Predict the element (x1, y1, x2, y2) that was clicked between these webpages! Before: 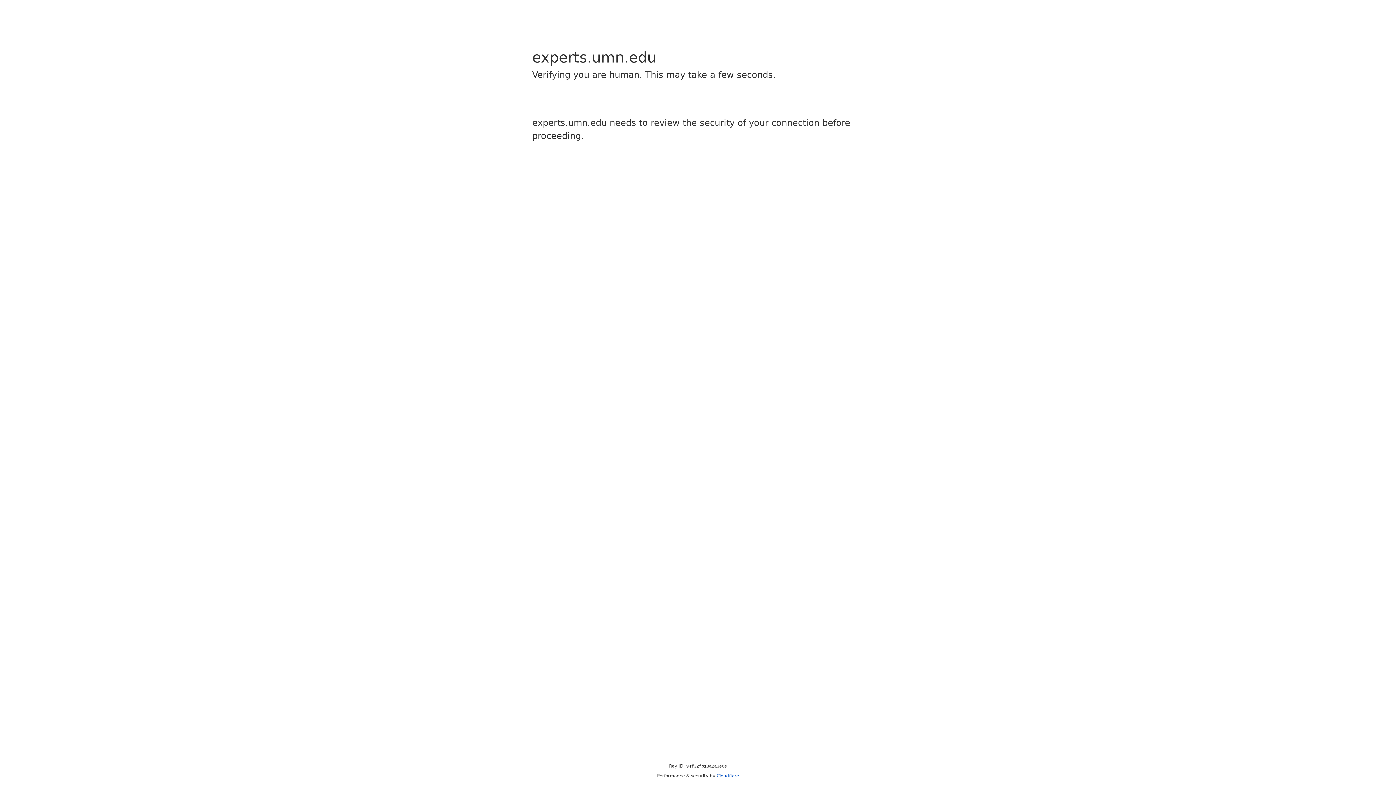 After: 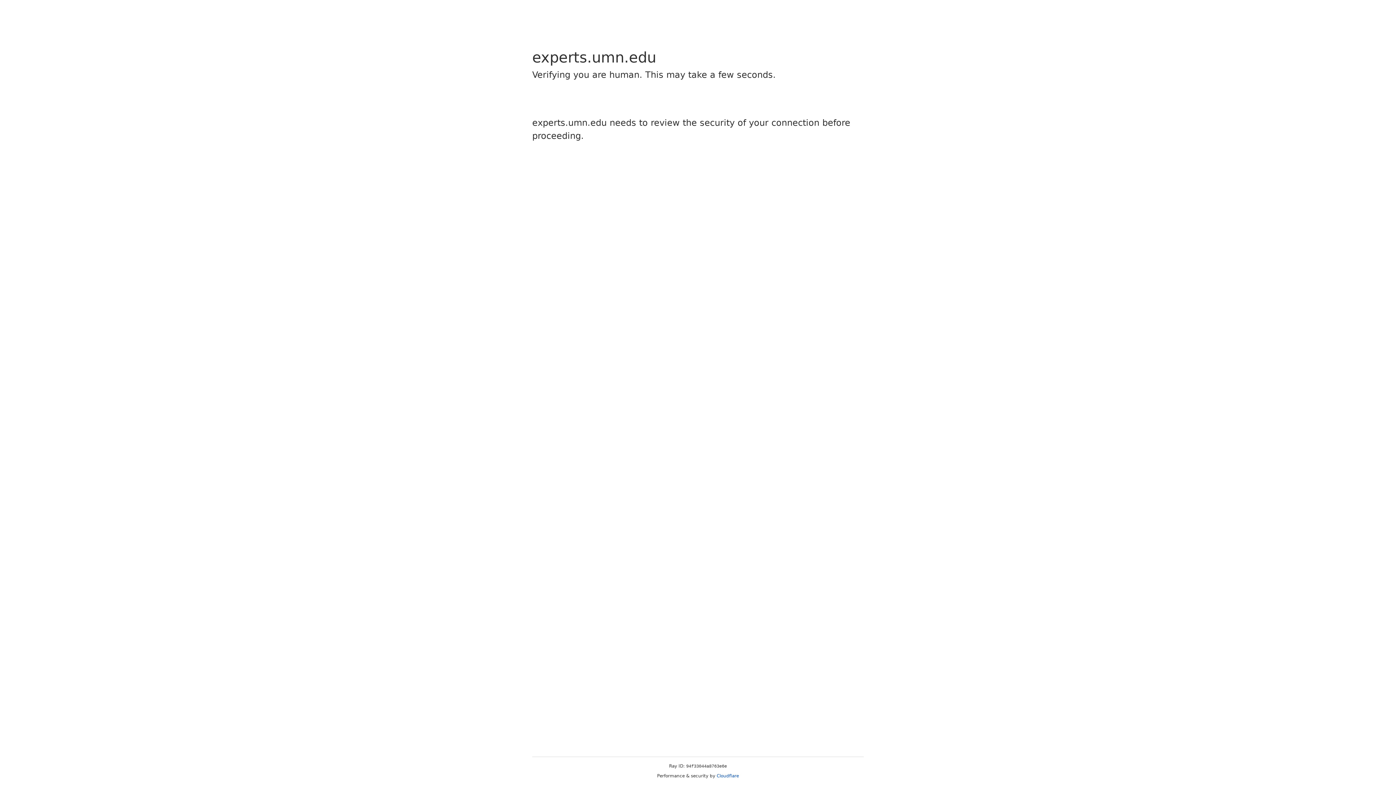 Action: label: Cloudflare bbox: (716, 773, 739, 778)